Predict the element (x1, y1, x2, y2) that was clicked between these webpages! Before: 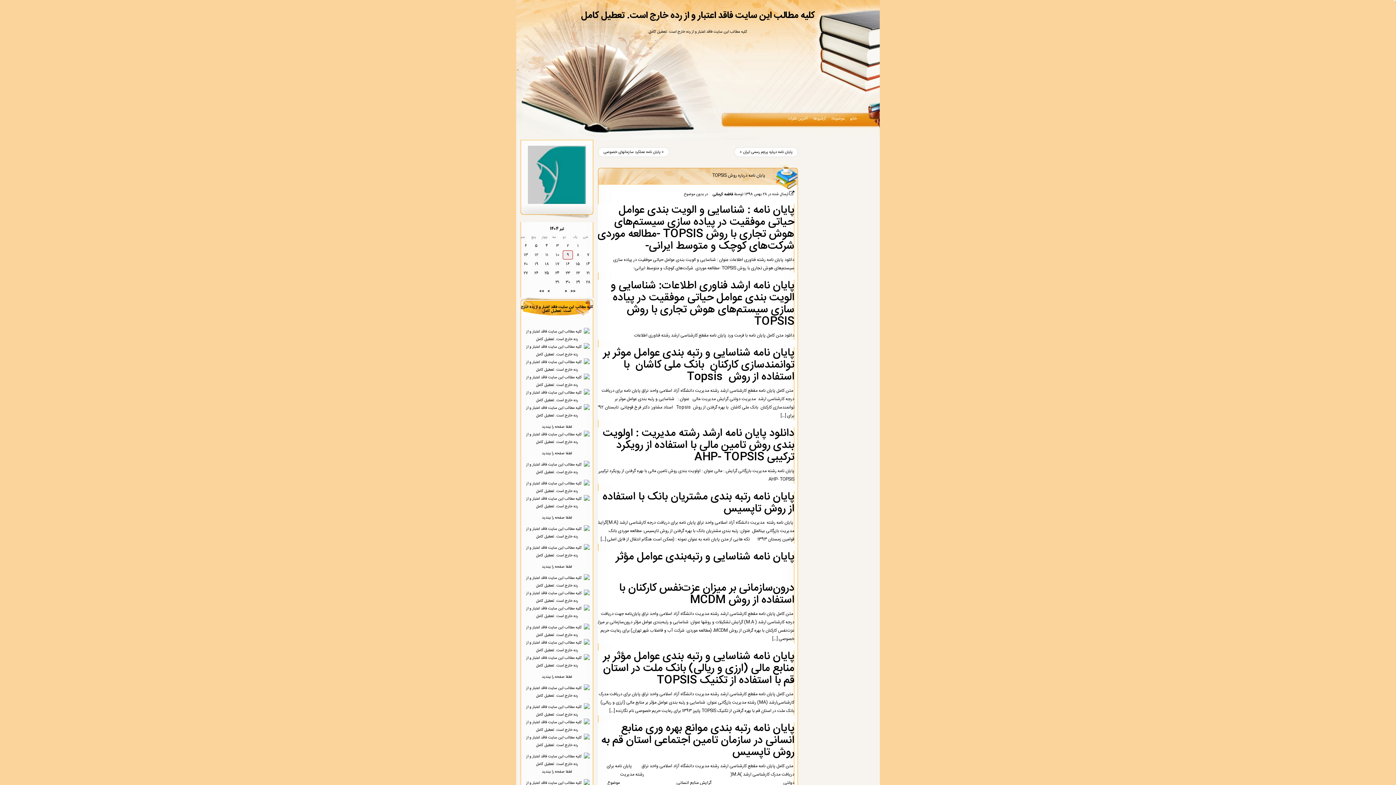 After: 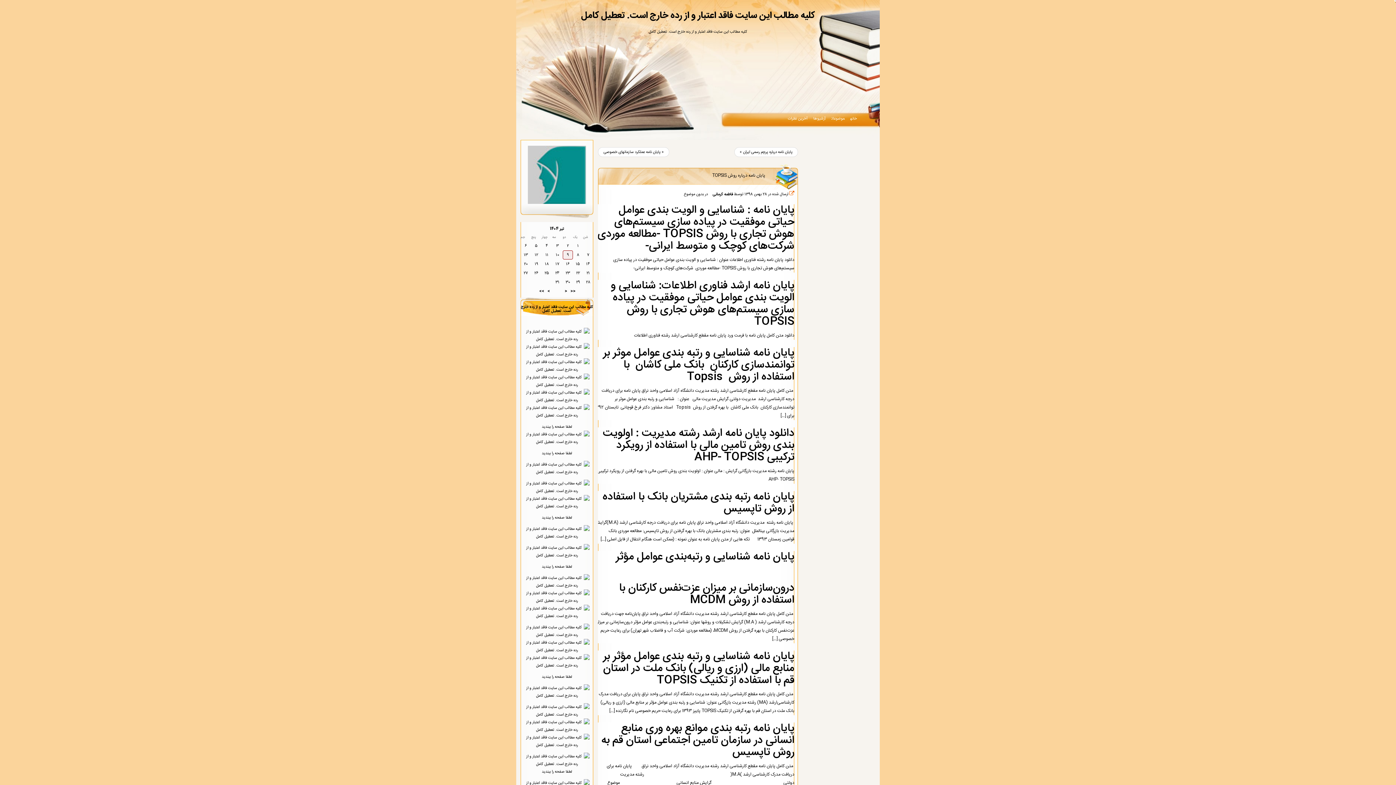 Action: bbox: (789, 191, 794, 197)